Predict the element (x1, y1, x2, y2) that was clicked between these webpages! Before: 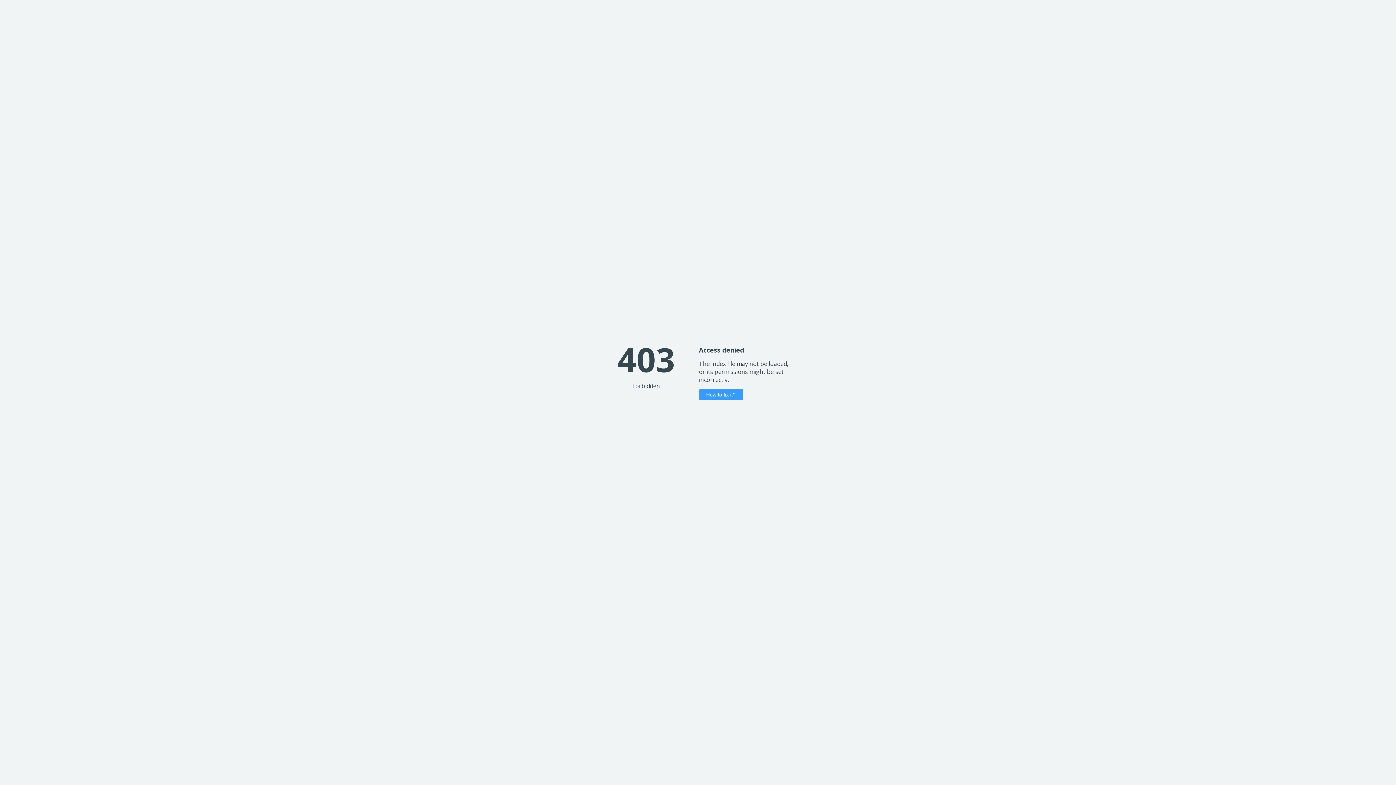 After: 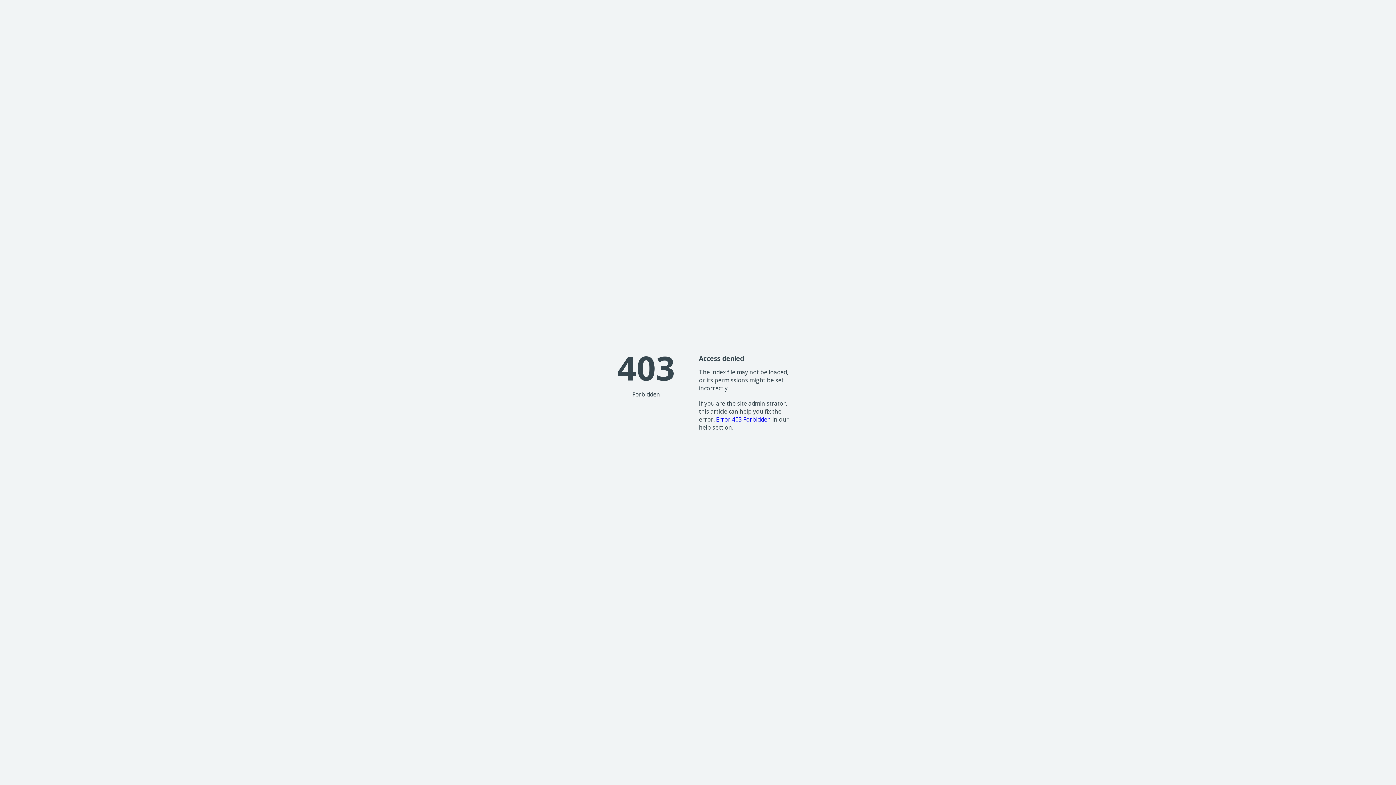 Action: bbox: (699, 389, 743, 400) label: How to fix it?